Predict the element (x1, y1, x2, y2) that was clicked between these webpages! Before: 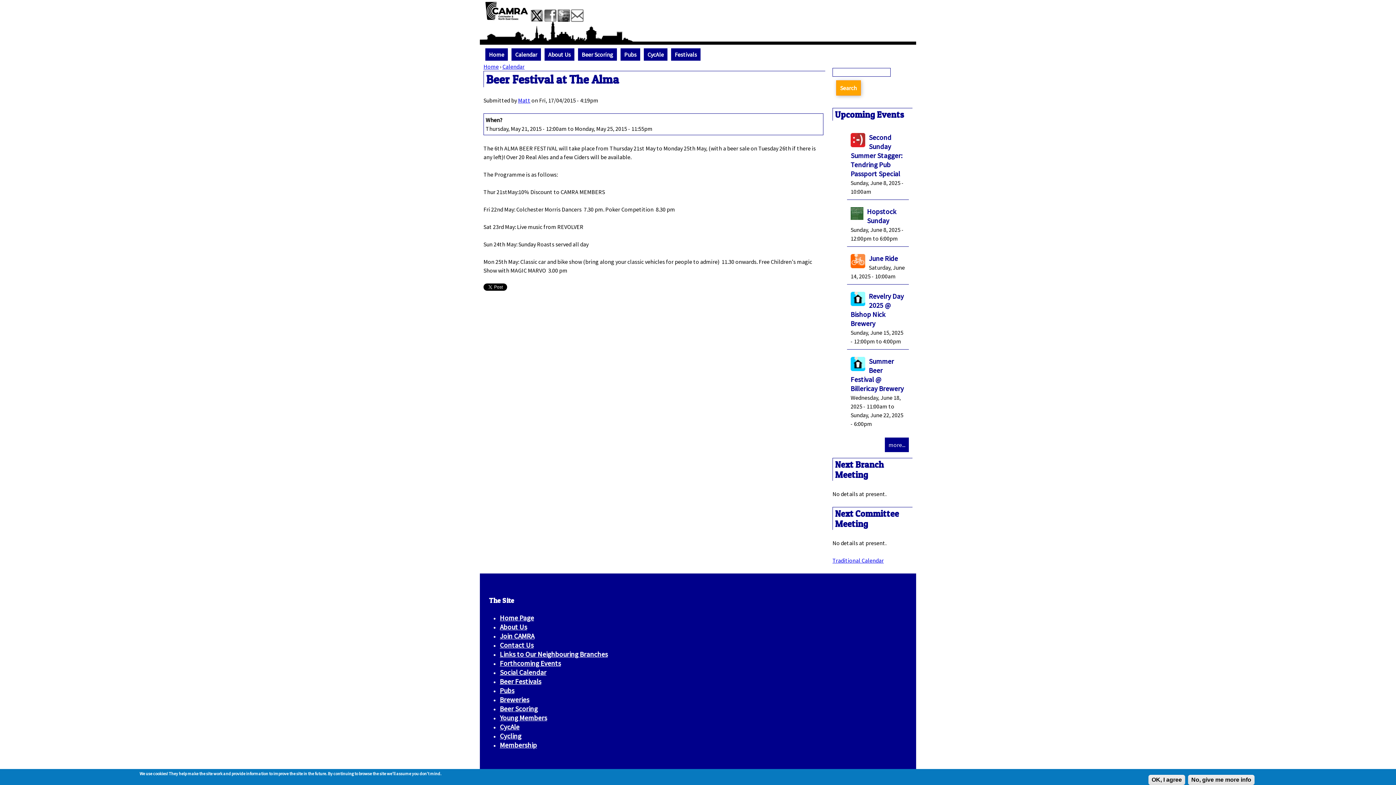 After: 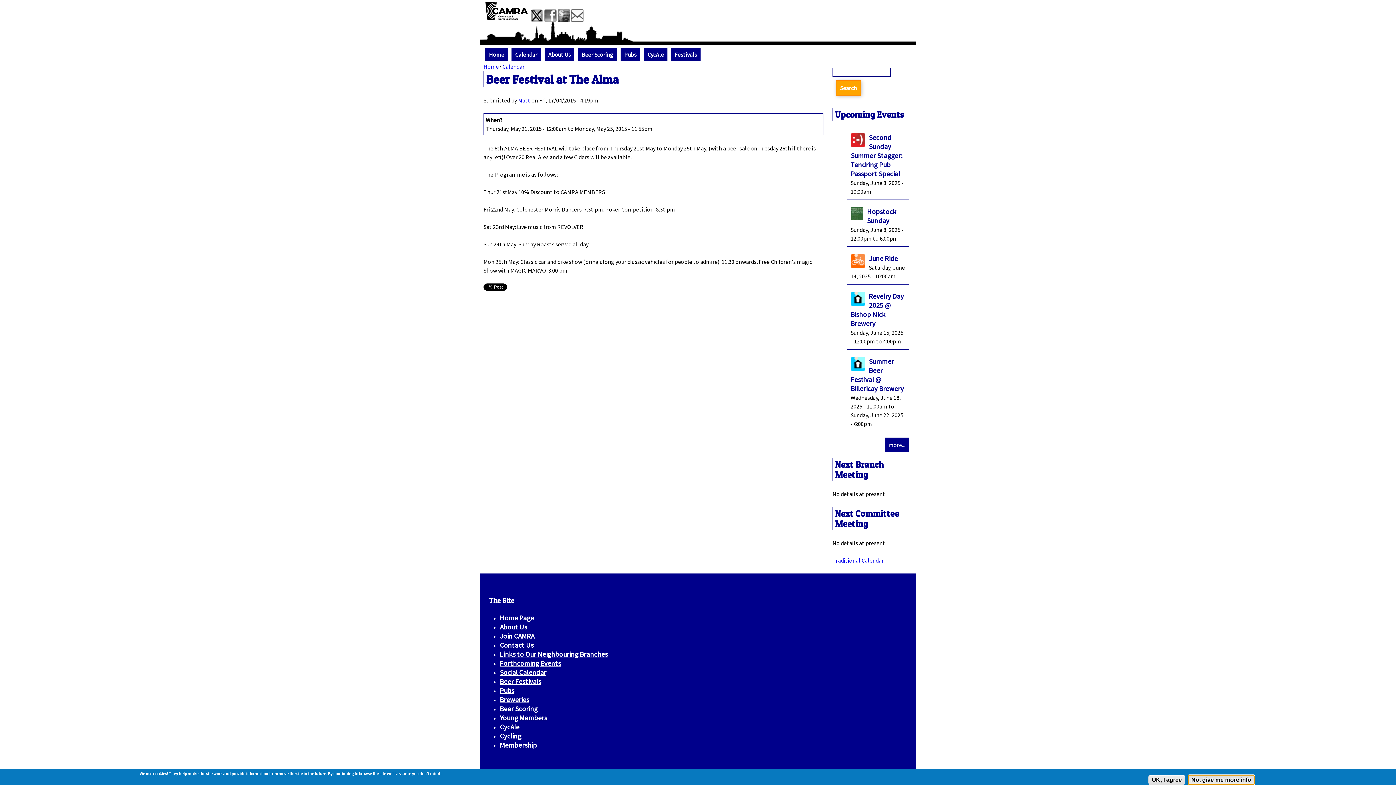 Action: label: No, give me more info bbox: (1188, 775, 1254, 785)